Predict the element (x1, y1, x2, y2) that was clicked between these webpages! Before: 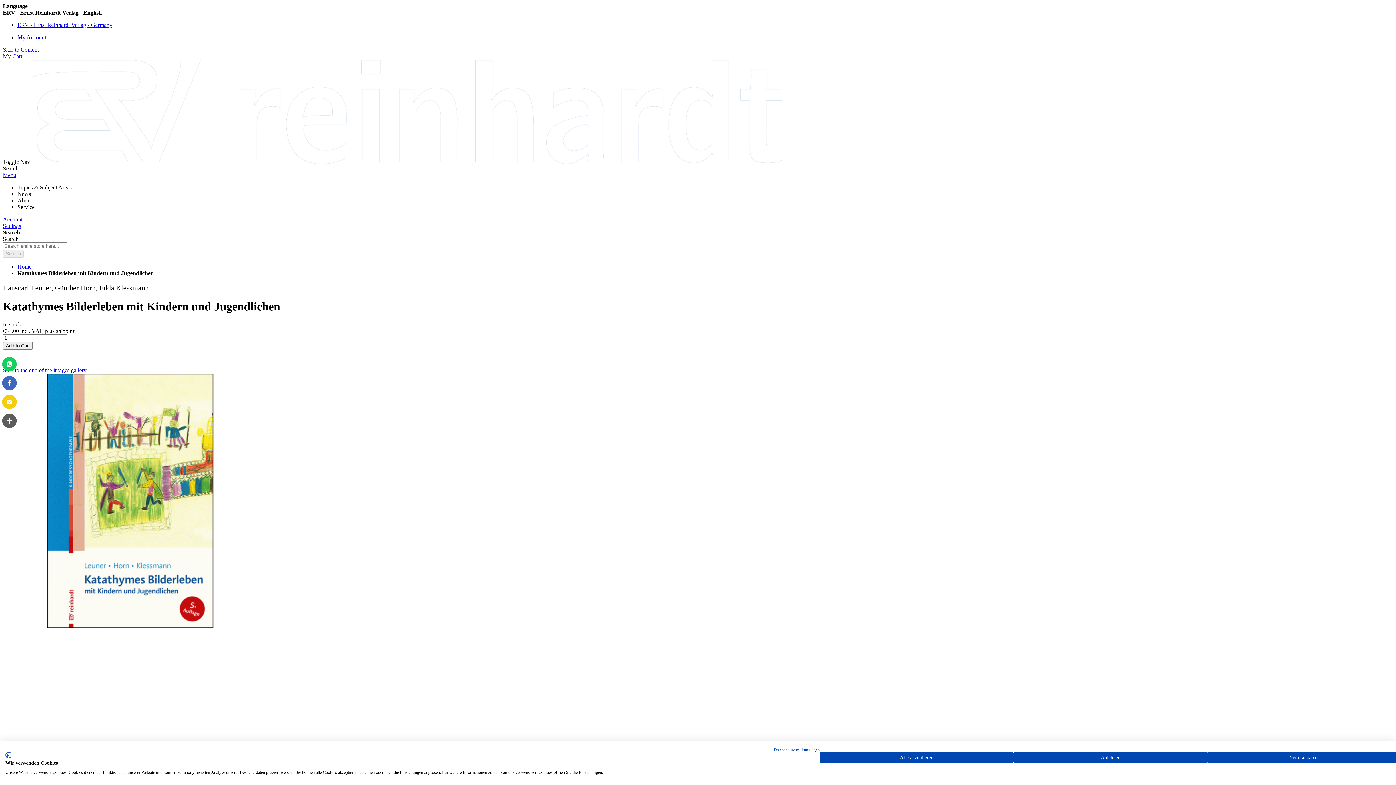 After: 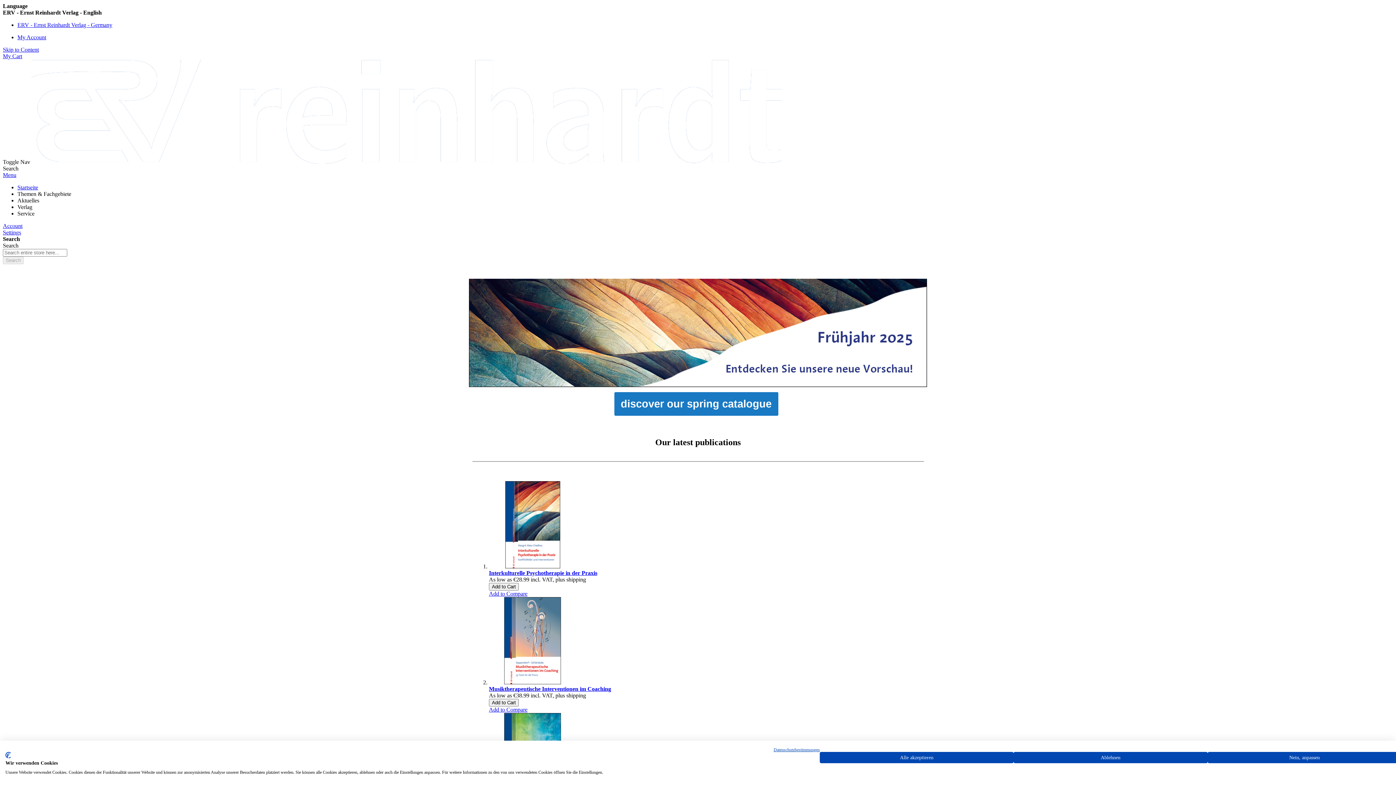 Action: bbox: (17, 294, 31, 301) label: Home